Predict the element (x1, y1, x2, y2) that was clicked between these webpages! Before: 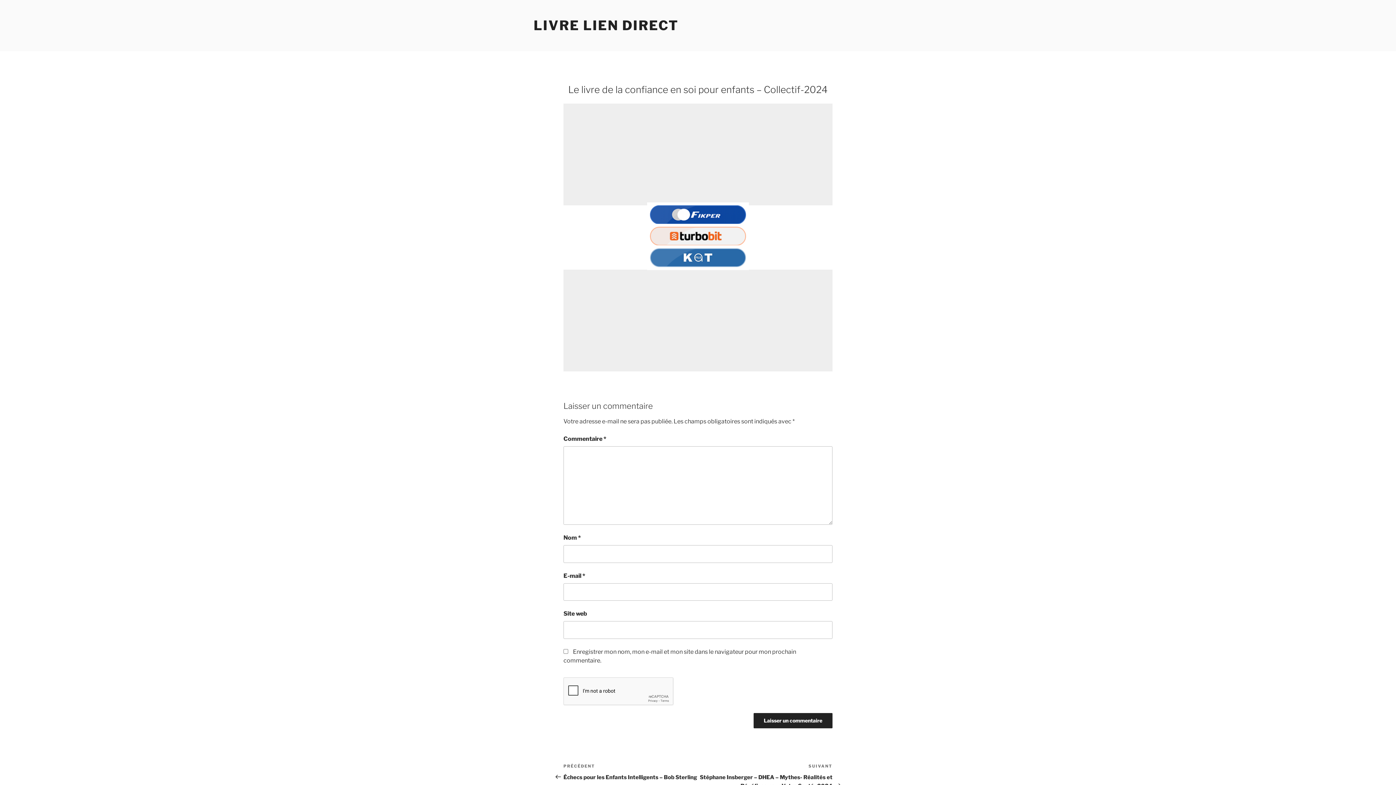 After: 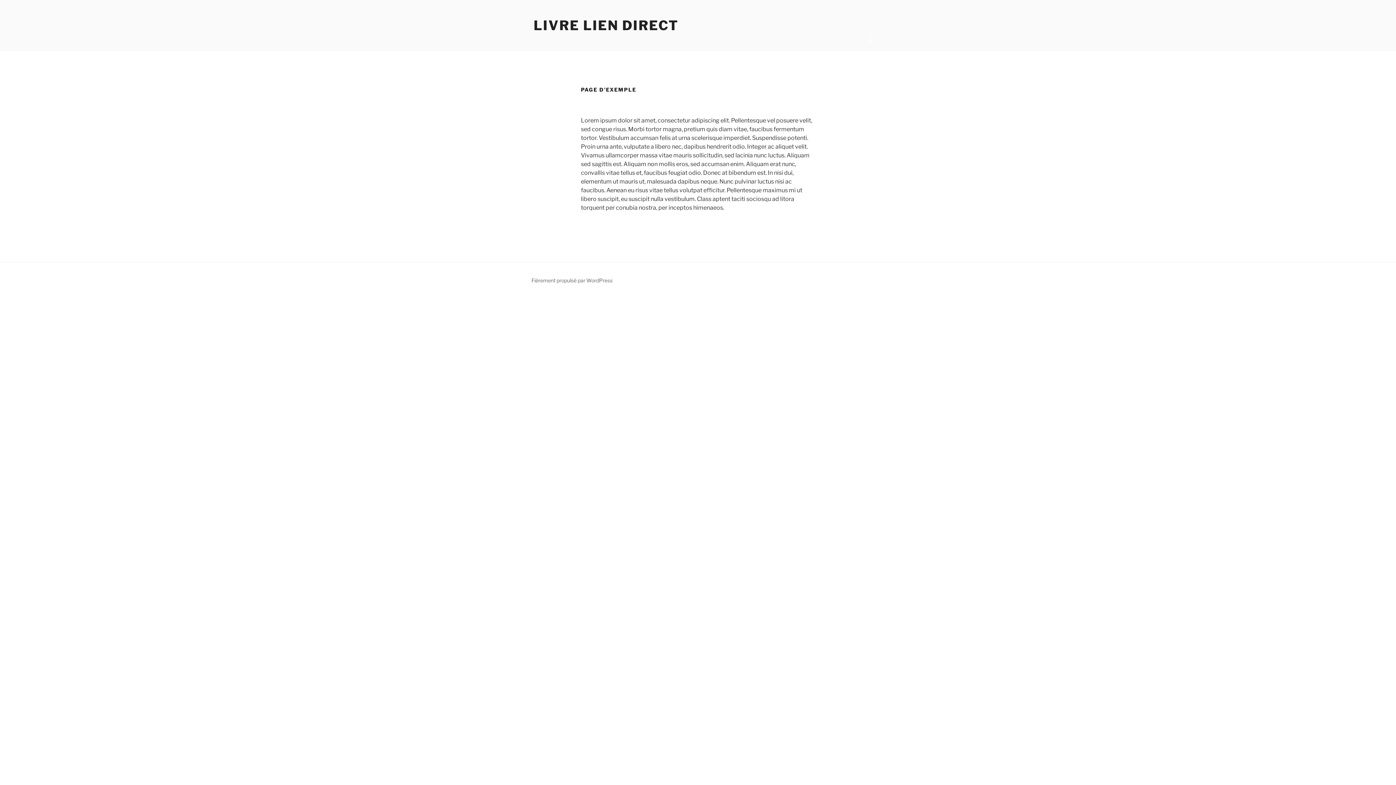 Action: label: LIVRE LIEN DIRECT bbox: (533, 17, 678, 33)